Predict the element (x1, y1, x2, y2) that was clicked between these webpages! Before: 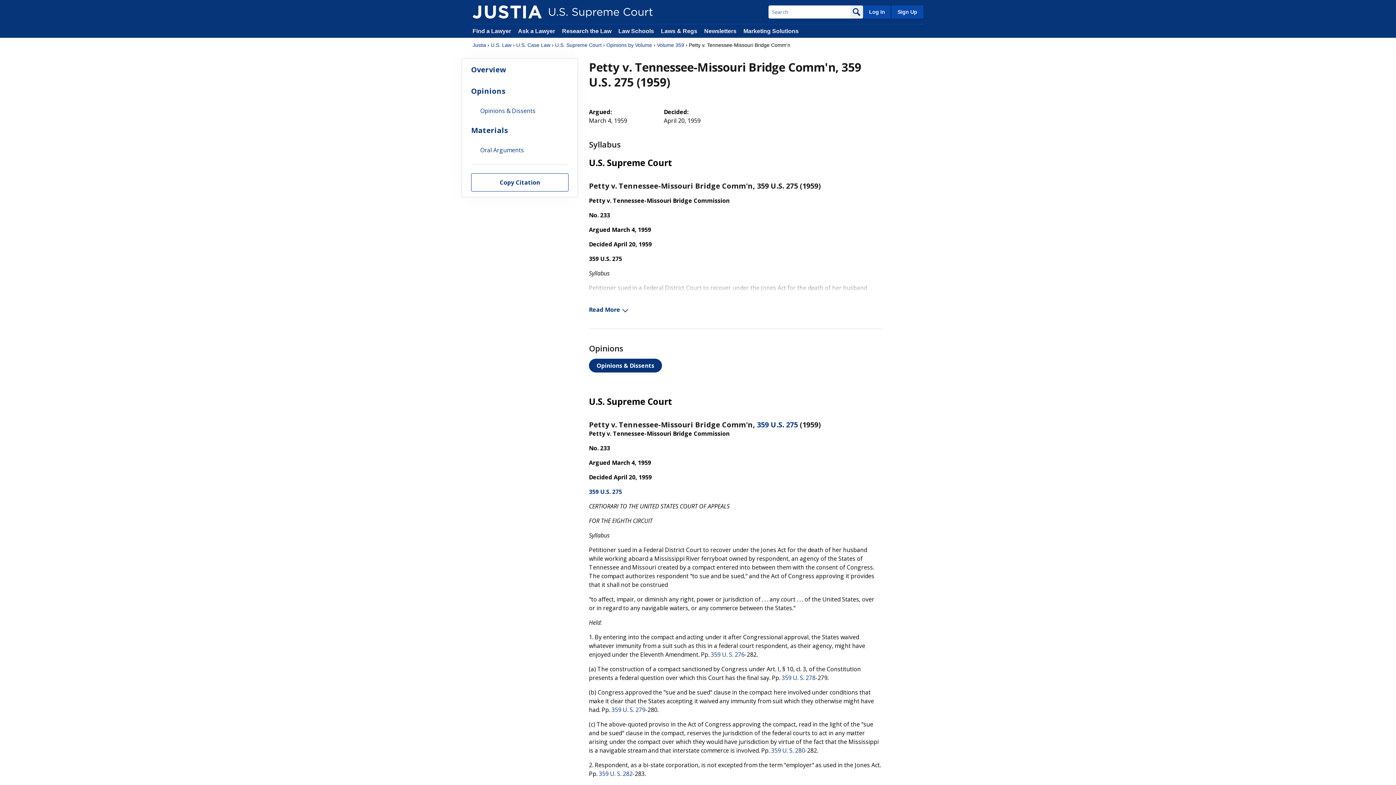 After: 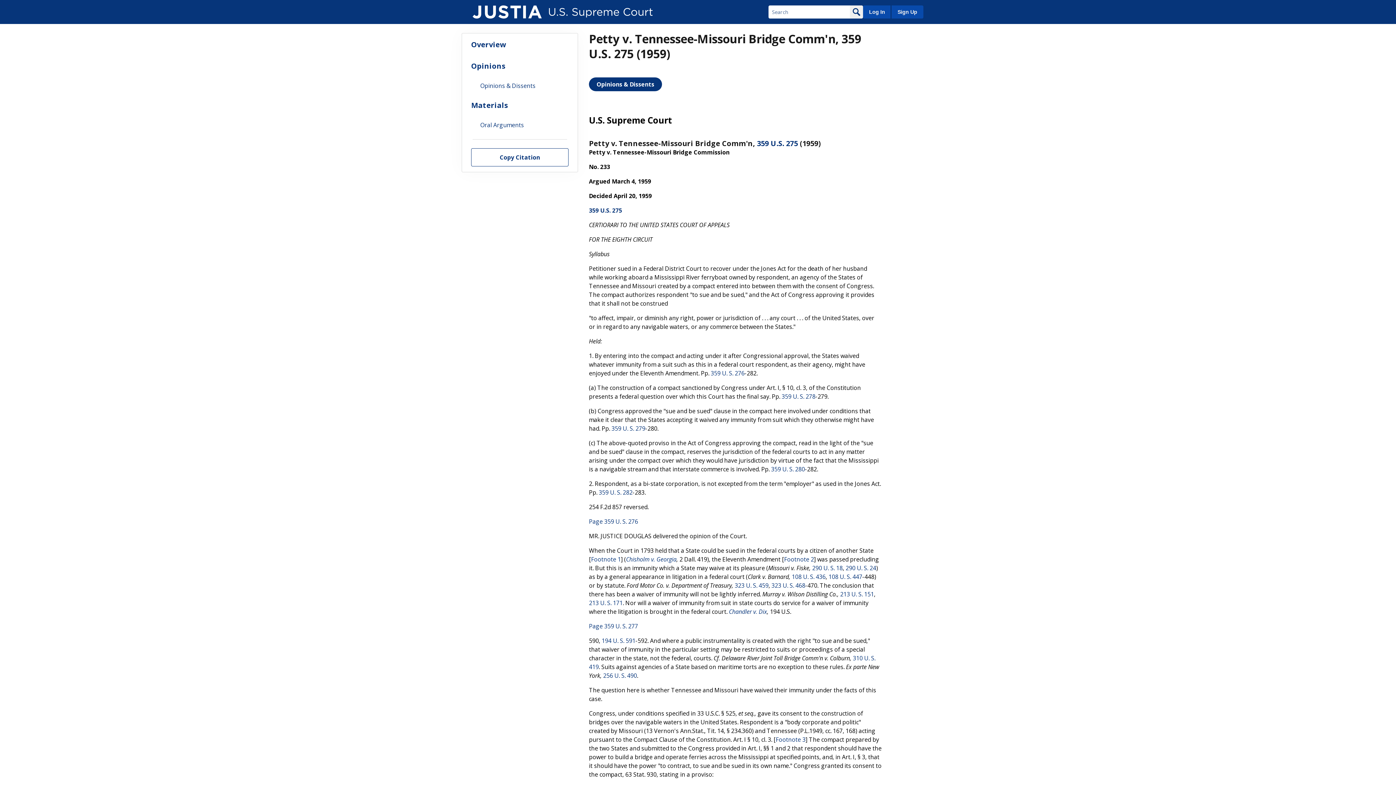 Action: bbox: (589, 358, 662, 372) label: Opinions & Dissents